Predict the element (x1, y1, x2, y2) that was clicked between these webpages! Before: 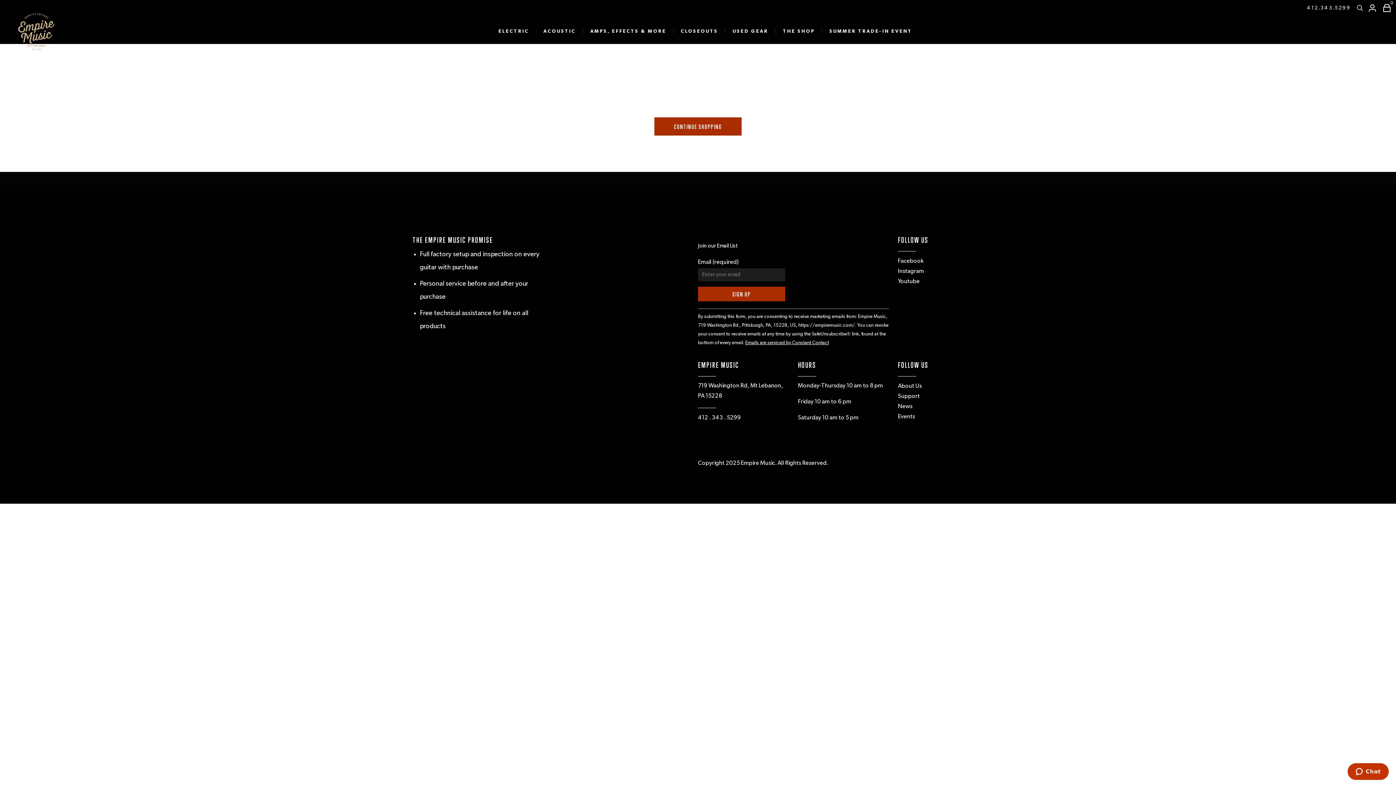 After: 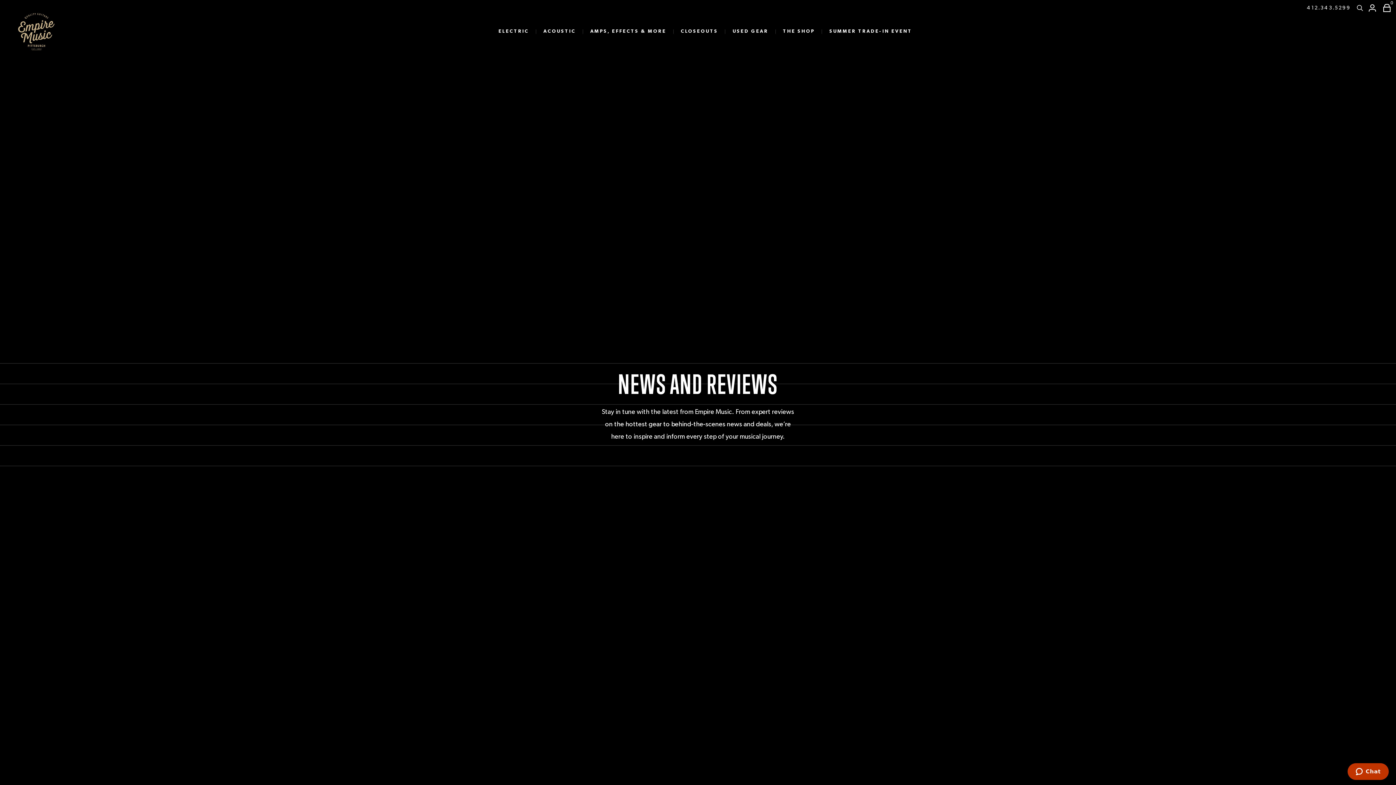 Action: bbox: (898, 402, 912, 410) label: News